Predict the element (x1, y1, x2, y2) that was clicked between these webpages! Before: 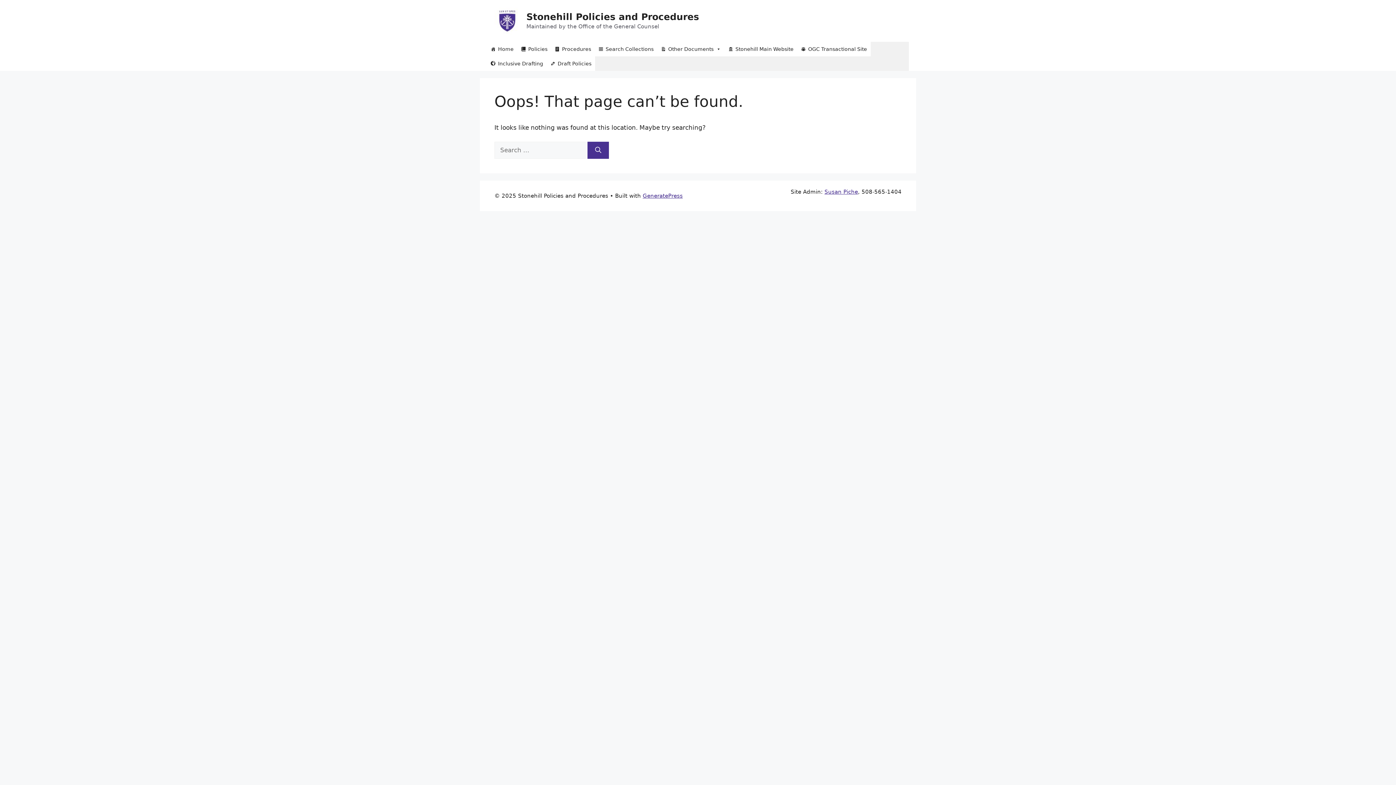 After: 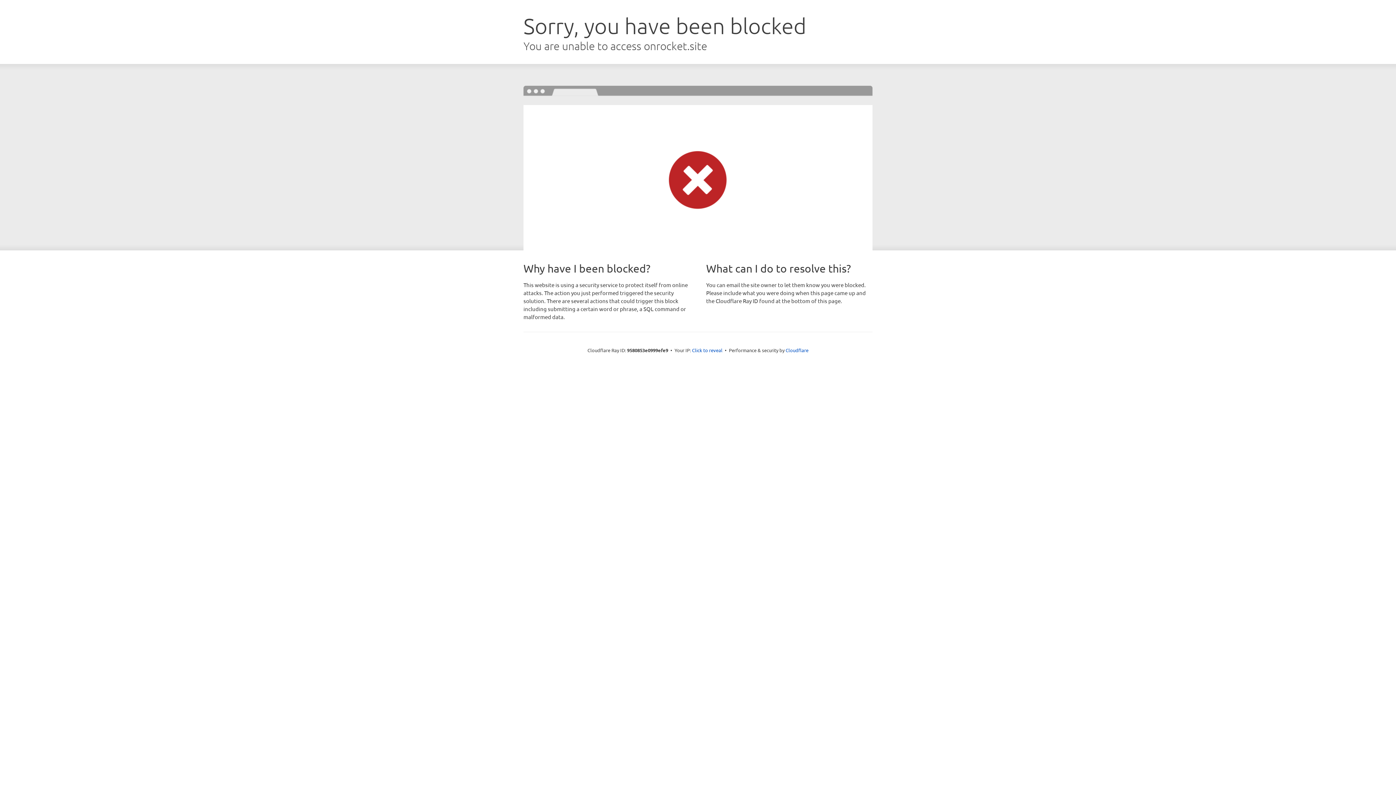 Action: label: GeneratePress bbox: (642, 192, 682, 199)